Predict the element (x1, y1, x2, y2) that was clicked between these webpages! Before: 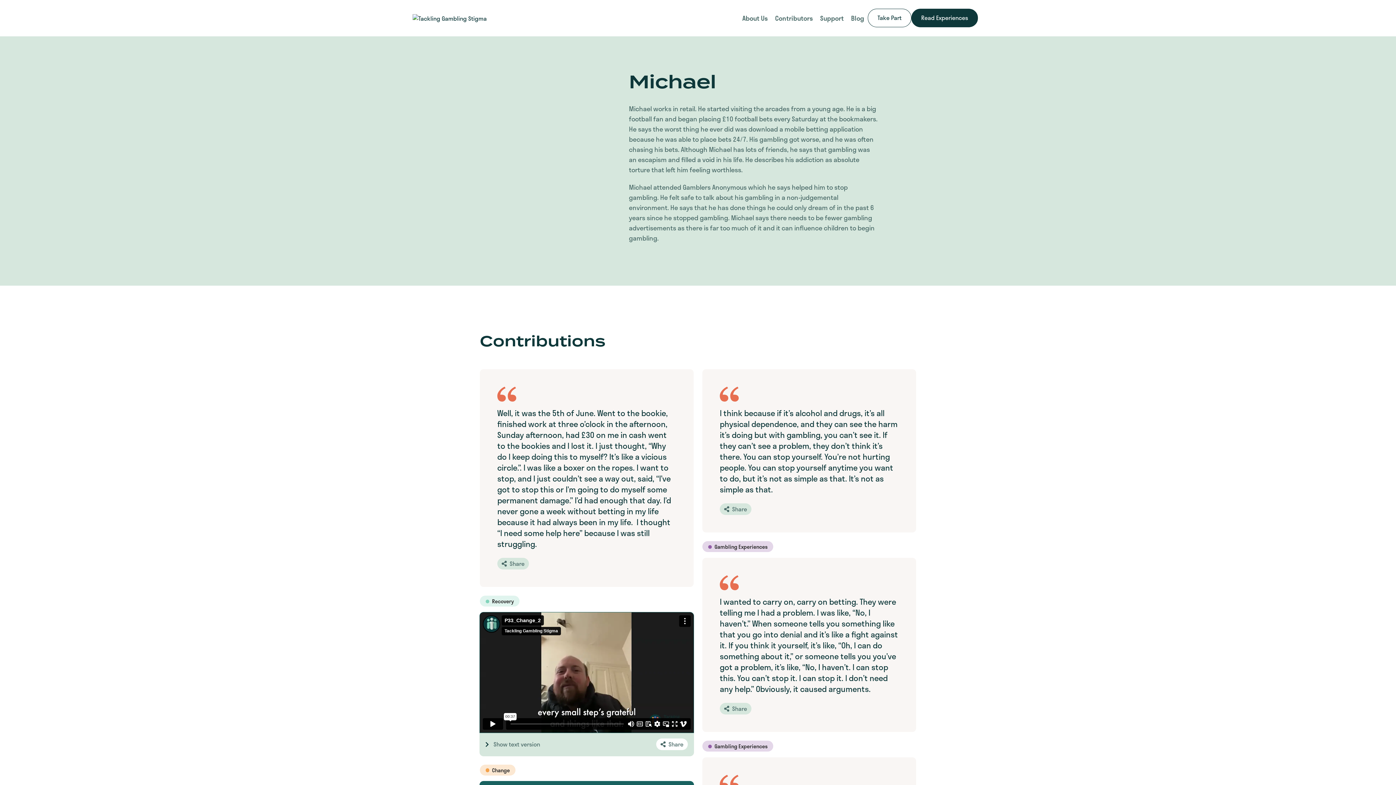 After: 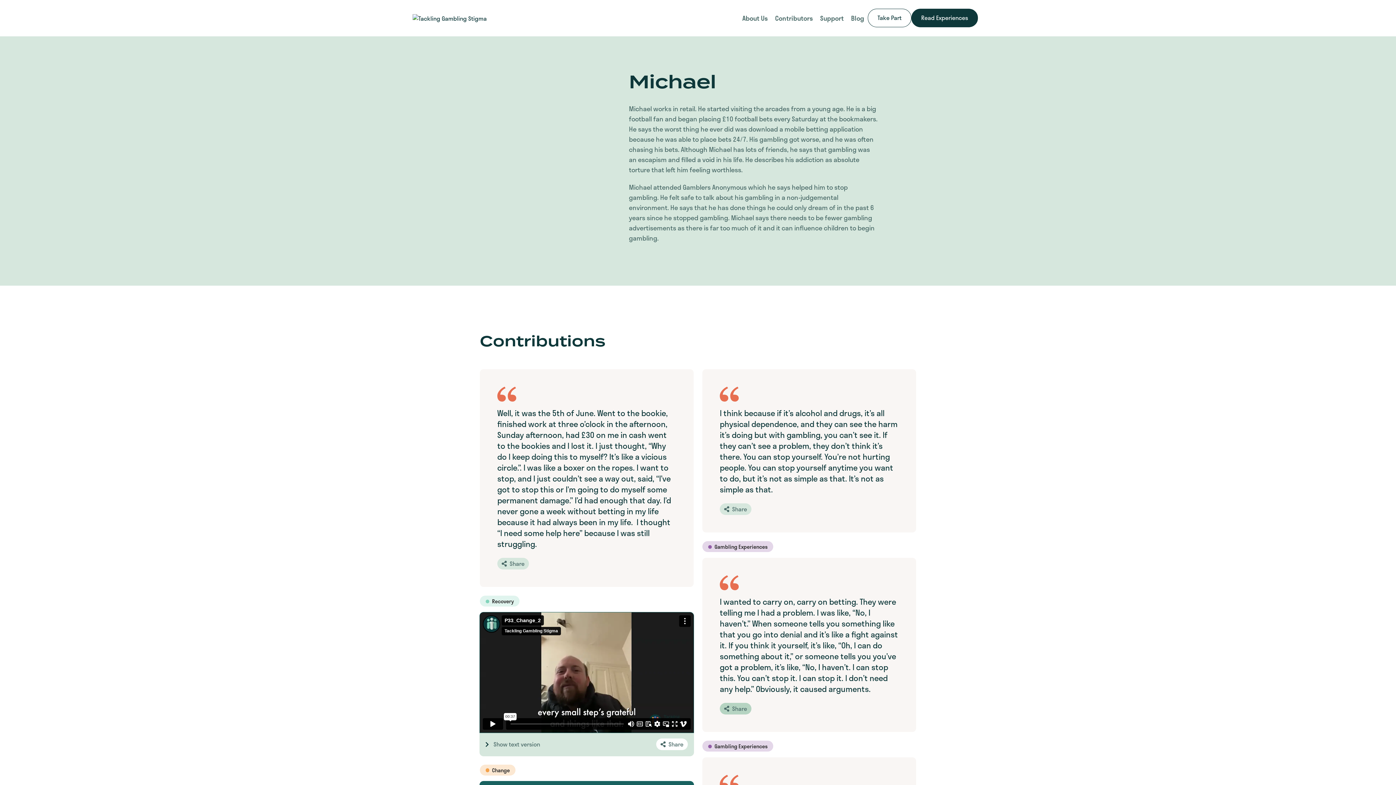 Action: bbox: (720, 703, 751, 714) label: Share